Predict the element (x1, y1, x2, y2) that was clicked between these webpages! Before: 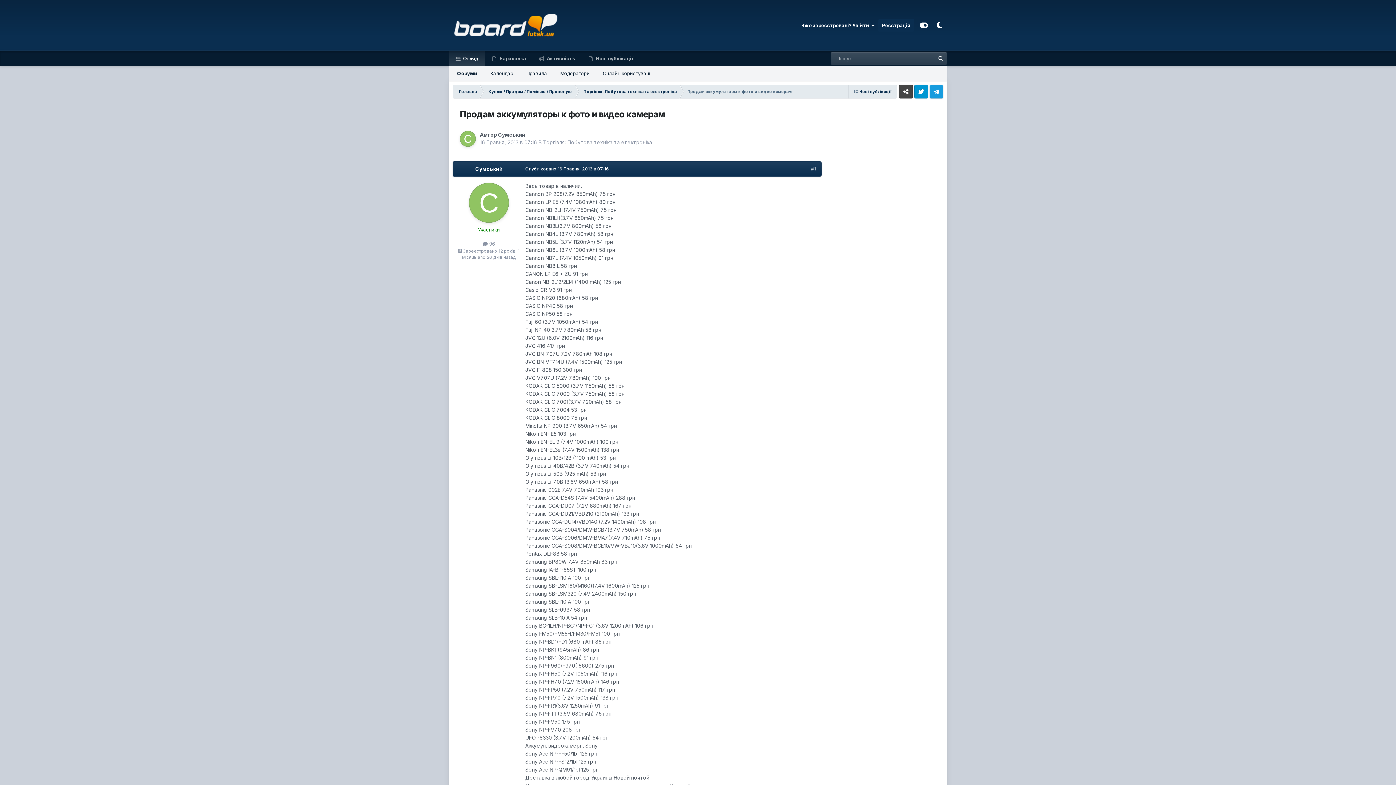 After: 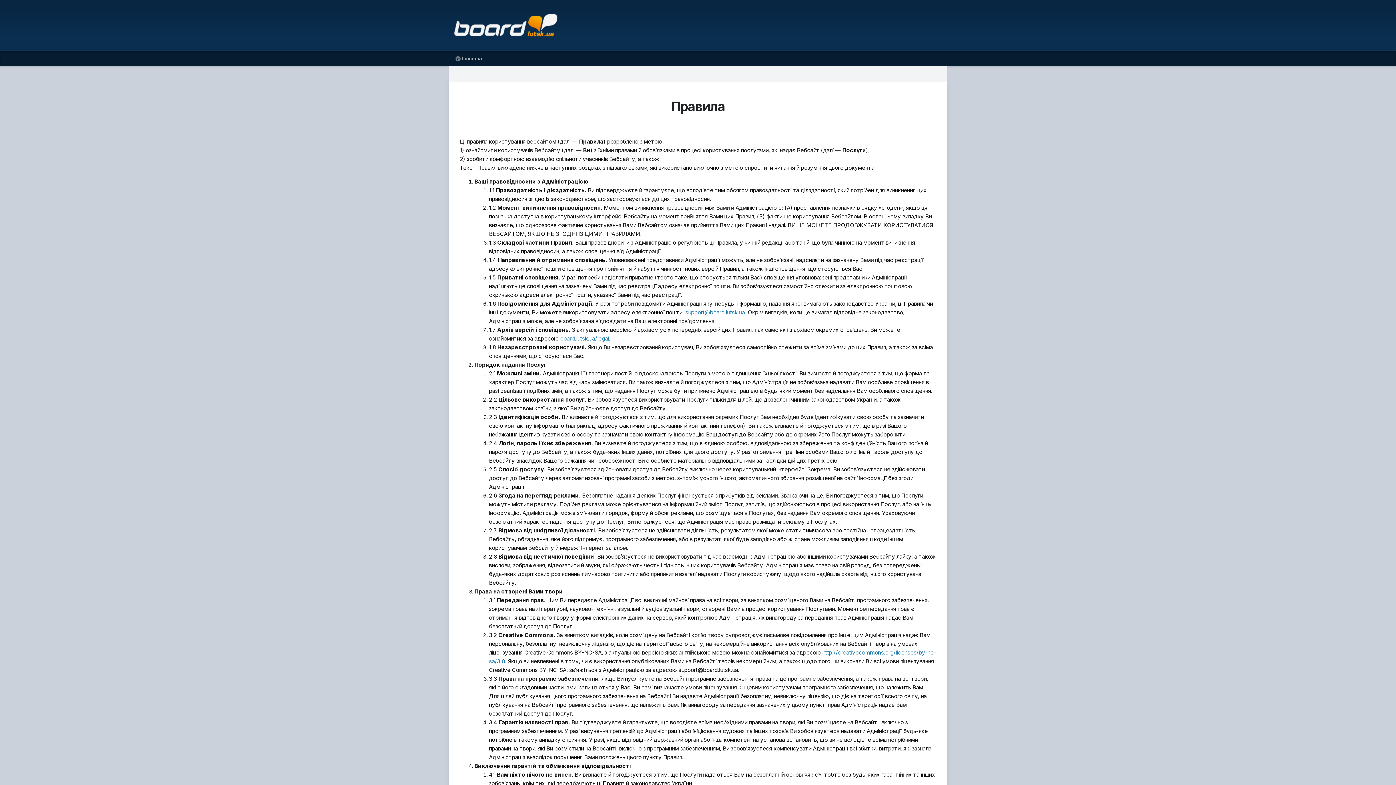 Action: label: Правила bbox: (520, 66, 553, 80)